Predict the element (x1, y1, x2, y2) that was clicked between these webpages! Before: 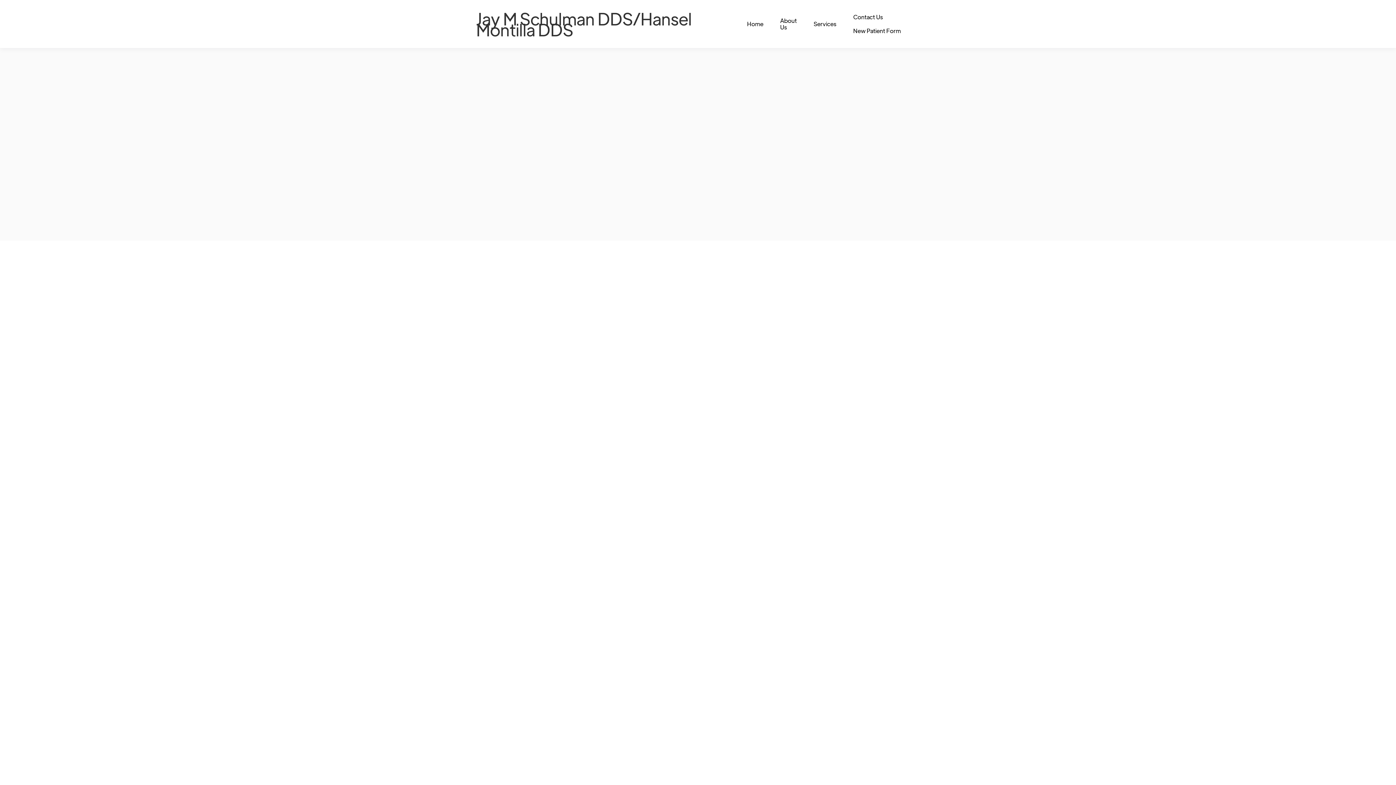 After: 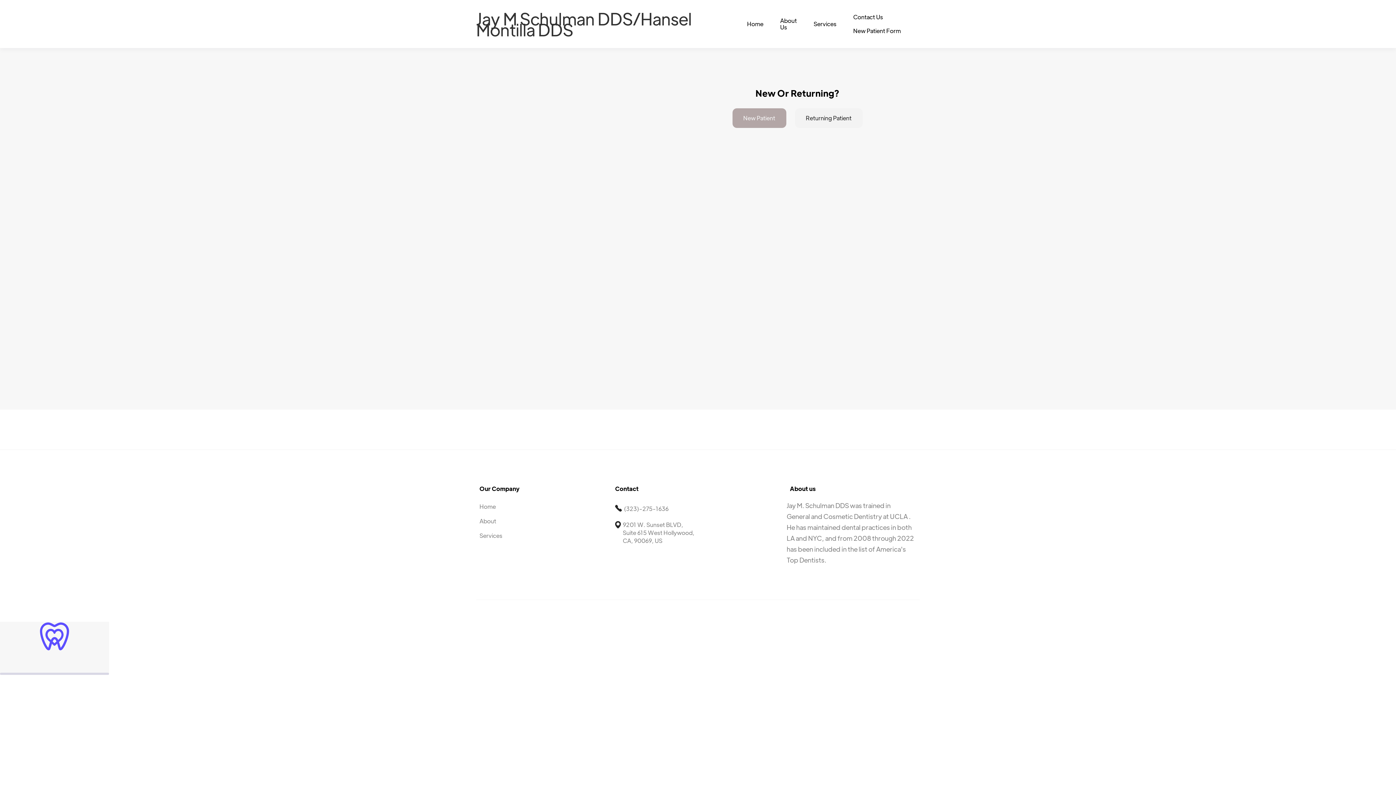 Action: bbox: (848, 10, 888, 24) label: Contact Us